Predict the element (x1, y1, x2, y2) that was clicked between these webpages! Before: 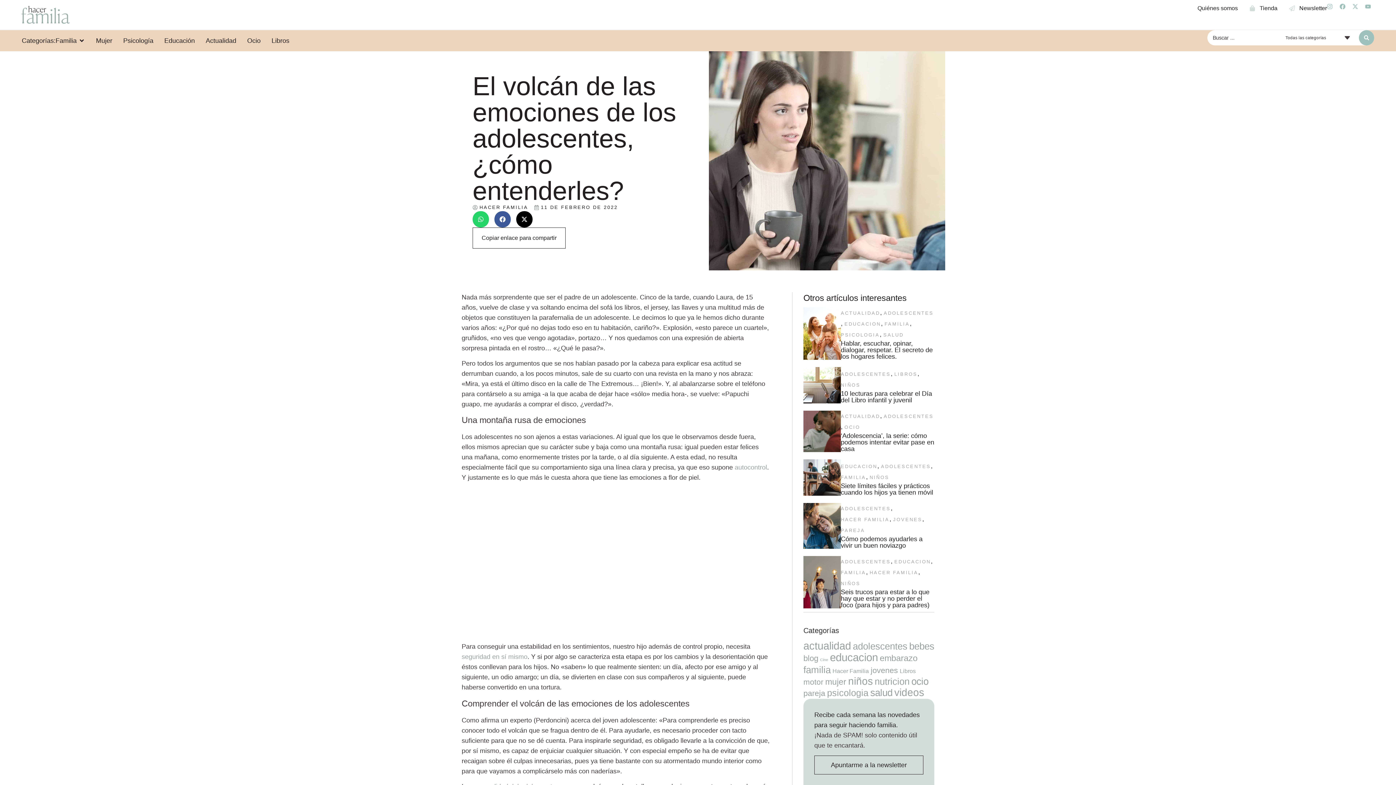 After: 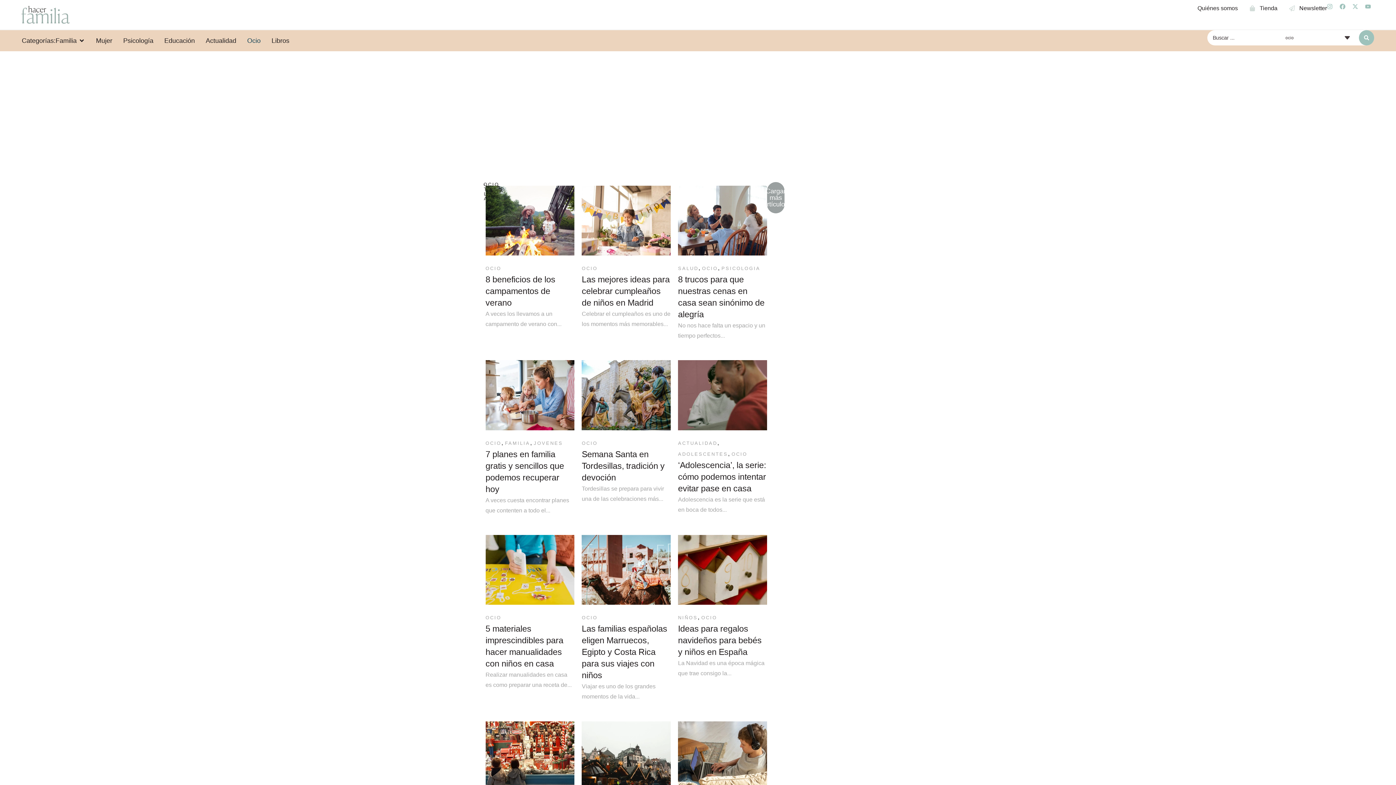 Action: label: Ocio bbox: (247, 35, 260, 45)